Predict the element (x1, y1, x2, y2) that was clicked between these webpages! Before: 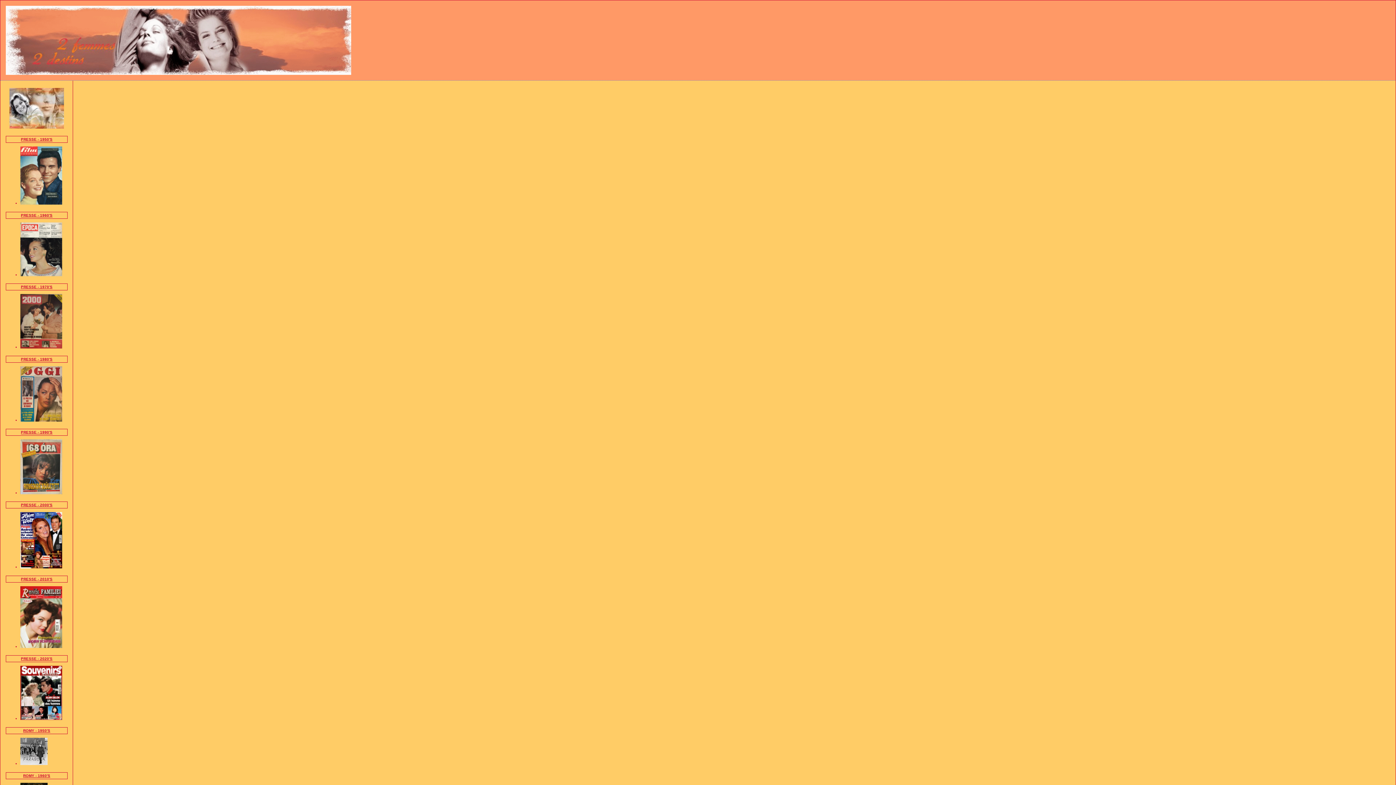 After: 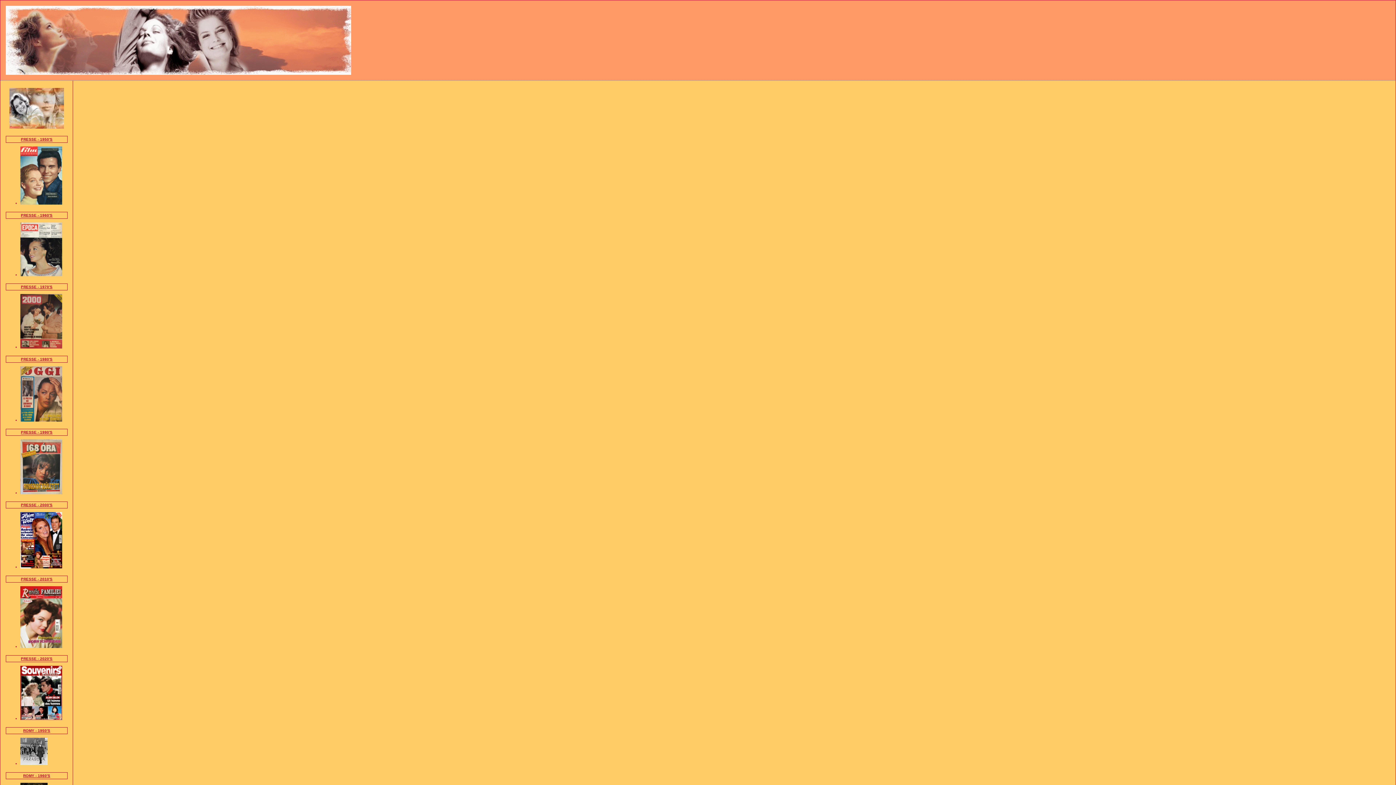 Action: bbox: (0, 0, 1396, 80) label: De Romy Schneider... à Sarah Biasini